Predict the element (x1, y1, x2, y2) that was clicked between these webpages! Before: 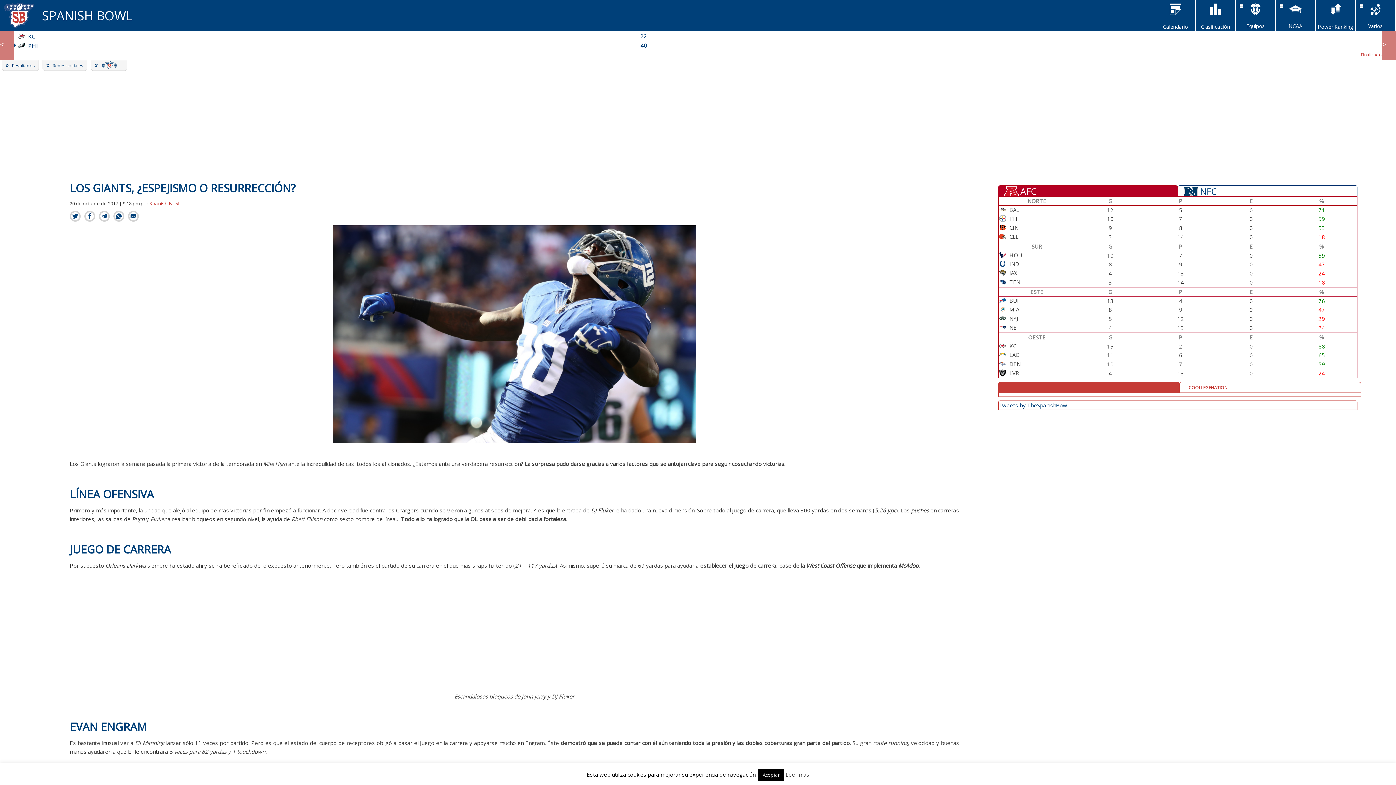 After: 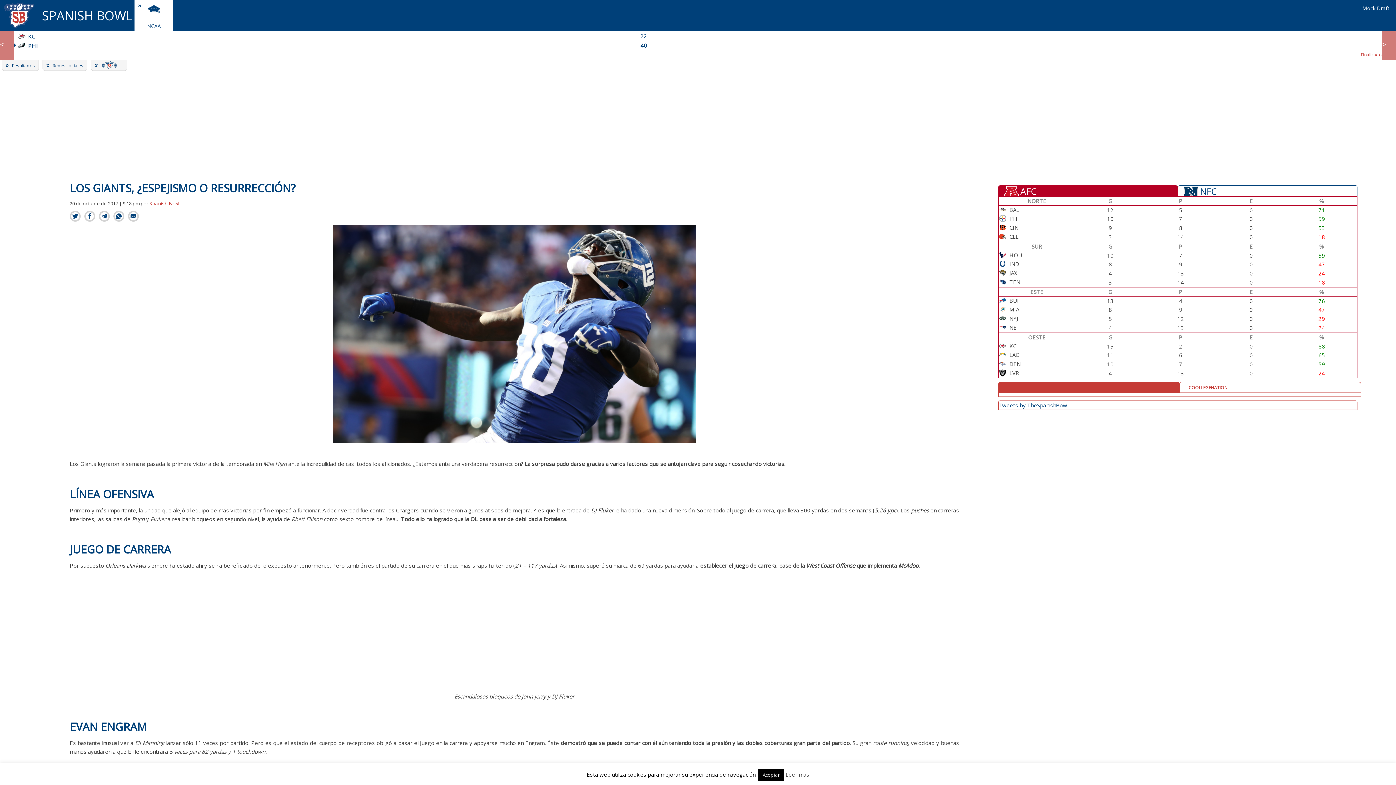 Action: bbox: (1276, 10, 1315, 30) label: NCAA